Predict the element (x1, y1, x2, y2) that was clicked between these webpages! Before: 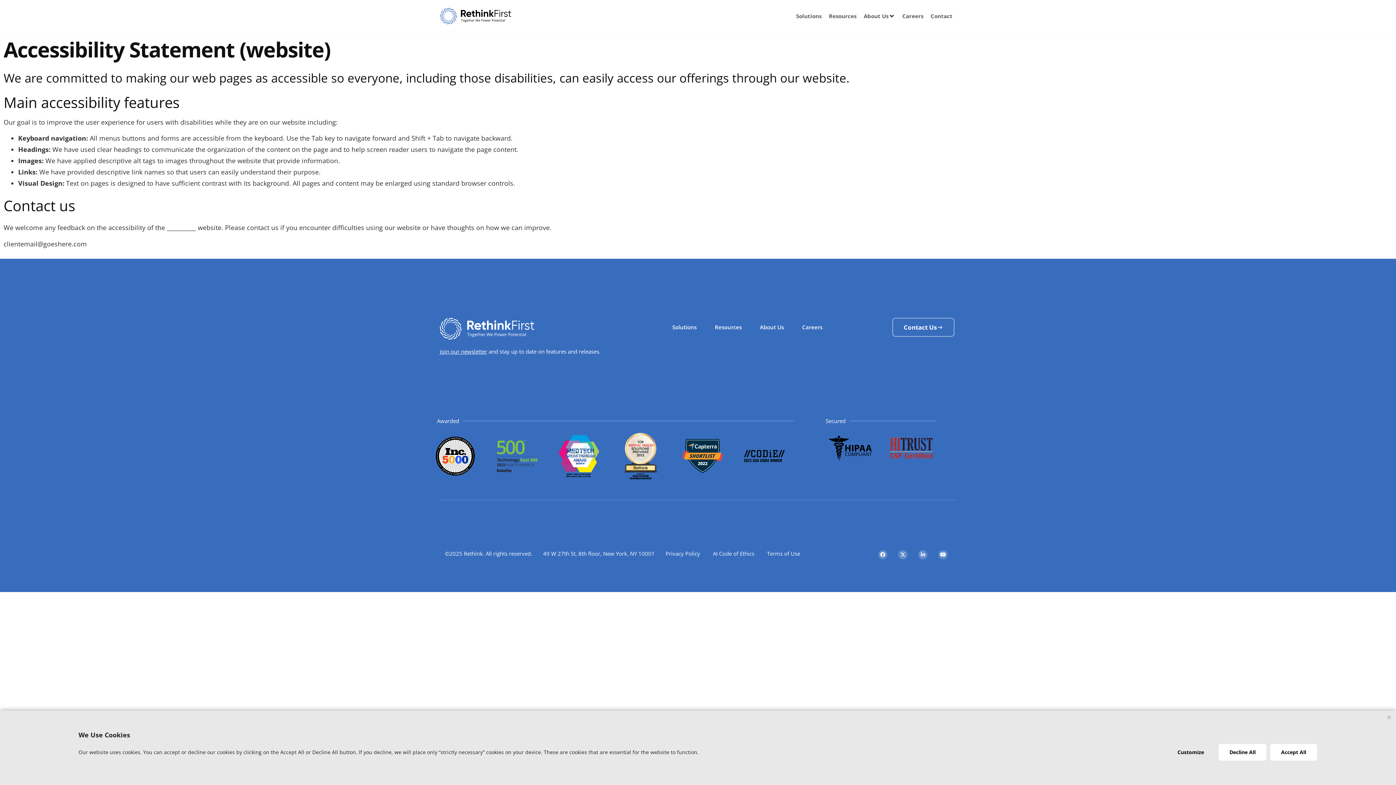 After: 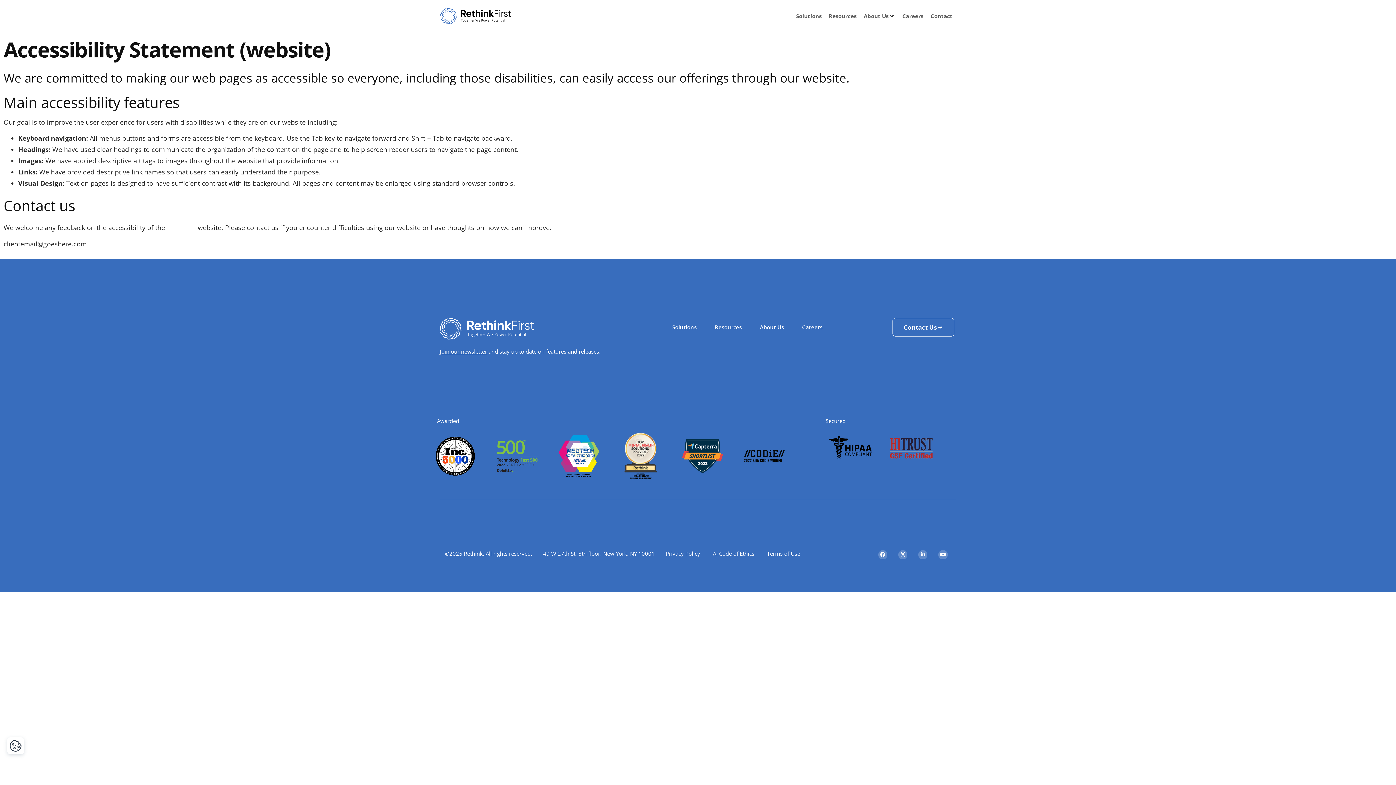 Action: bbox: (1387, 715, 1391, 719) label: Close